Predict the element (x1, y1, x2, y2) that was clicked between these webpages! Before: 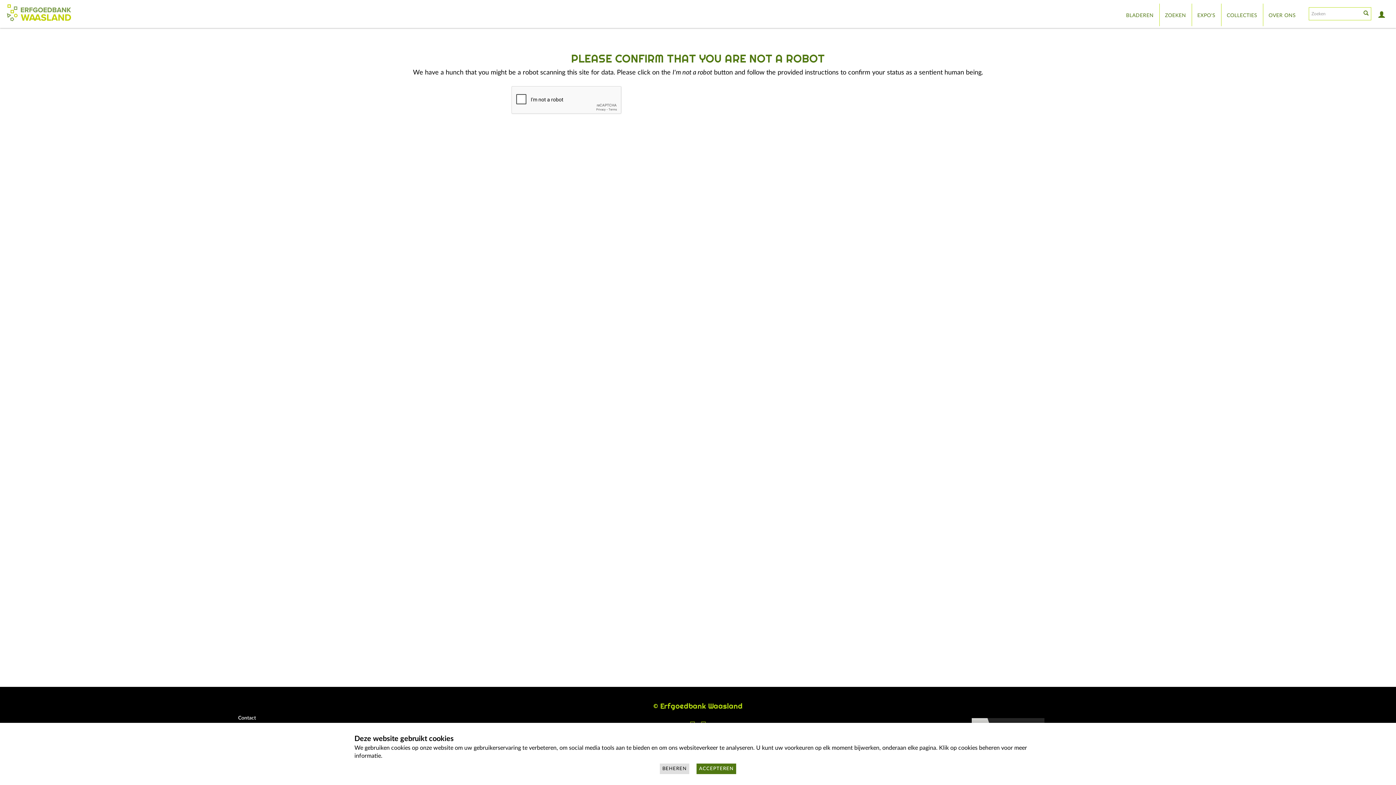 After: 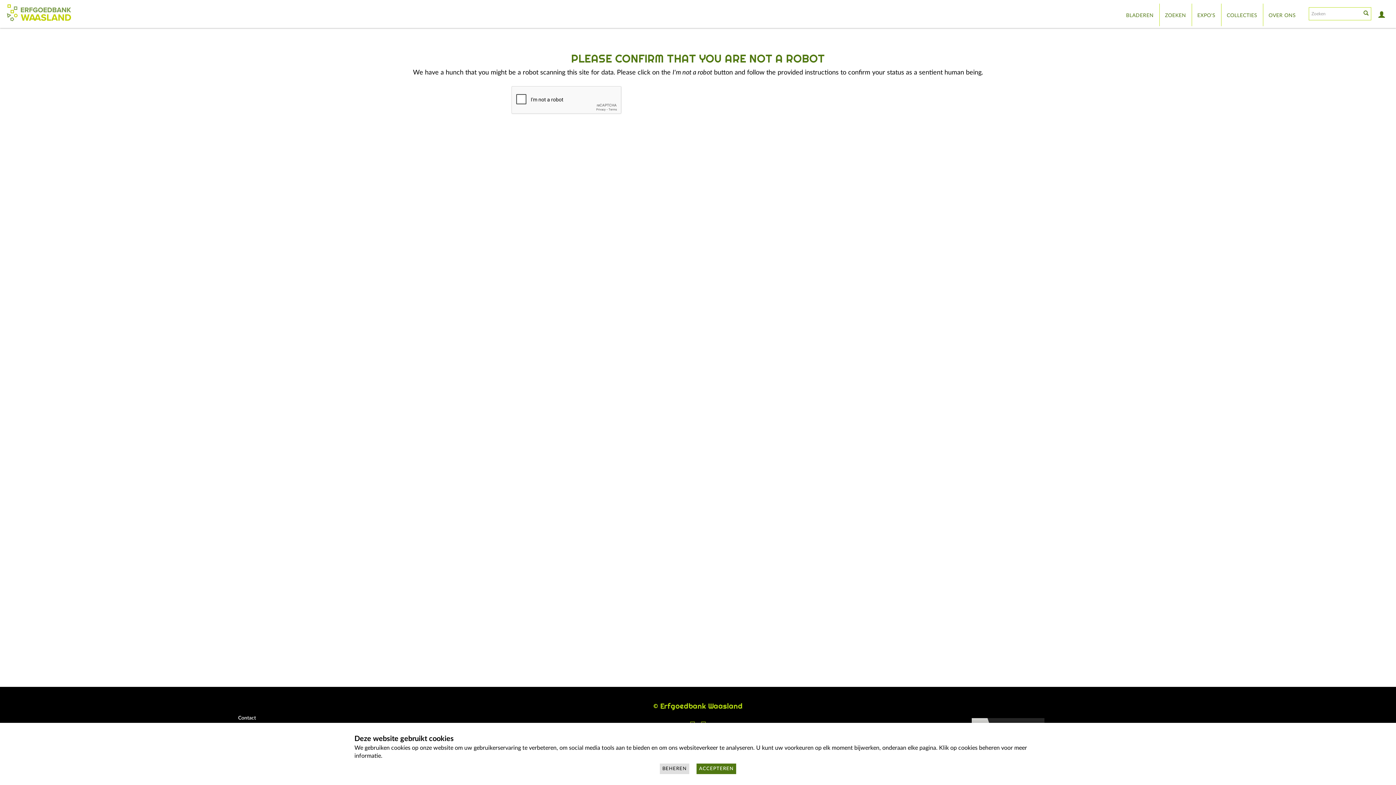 Action: label: ACCEPTEREN bbox: (696, 764, 736, 774)